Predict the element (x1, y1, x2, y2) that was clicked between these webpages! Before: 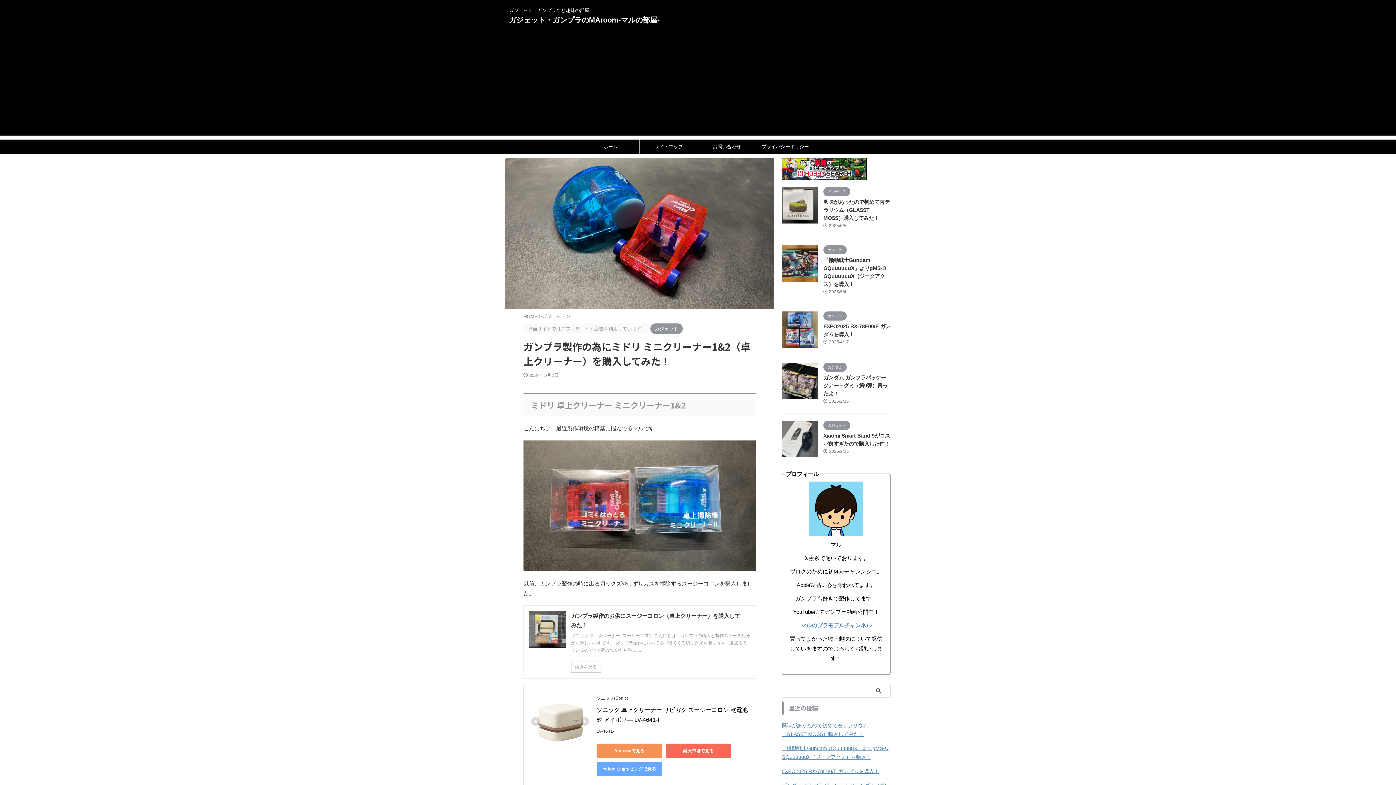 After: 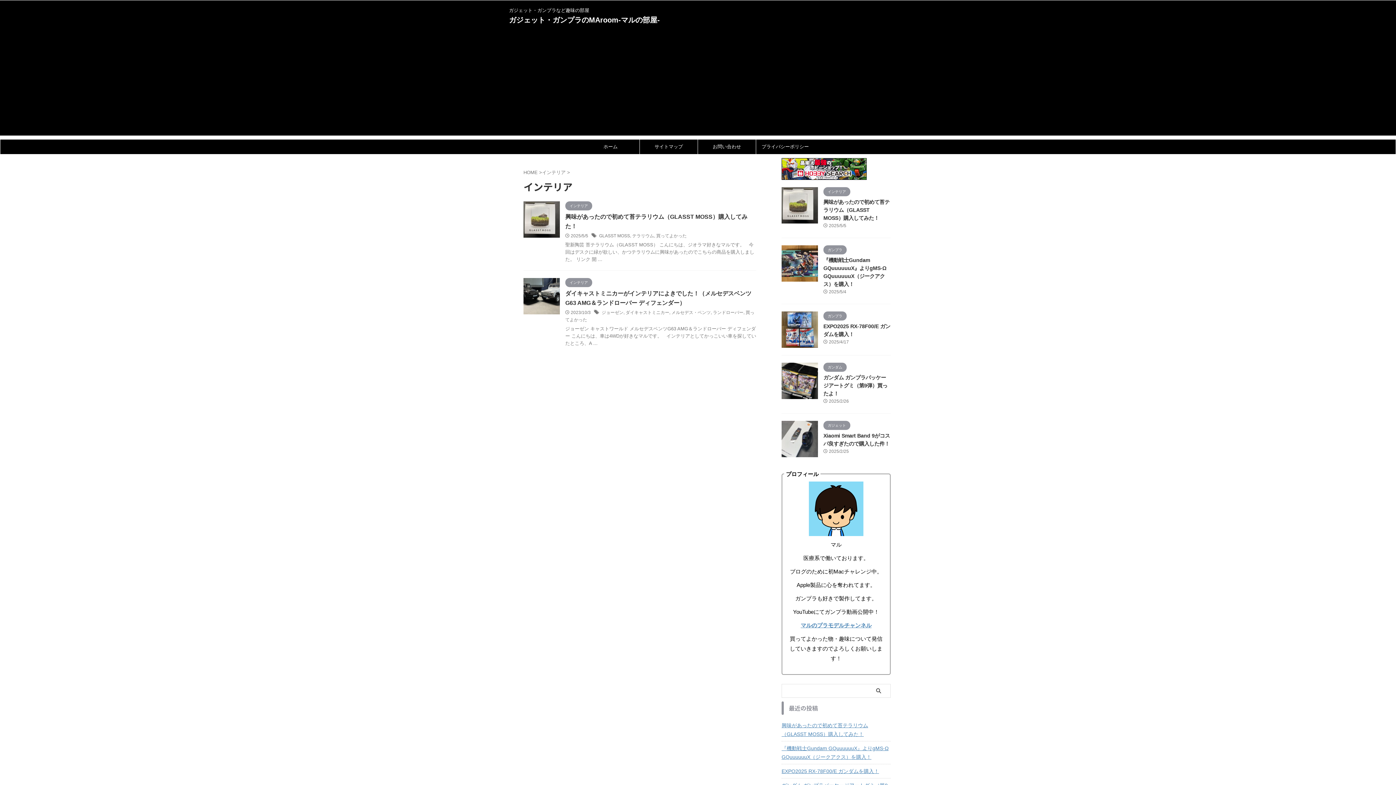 Action: label: インテリア bbox: (823, 189, 850, 194)